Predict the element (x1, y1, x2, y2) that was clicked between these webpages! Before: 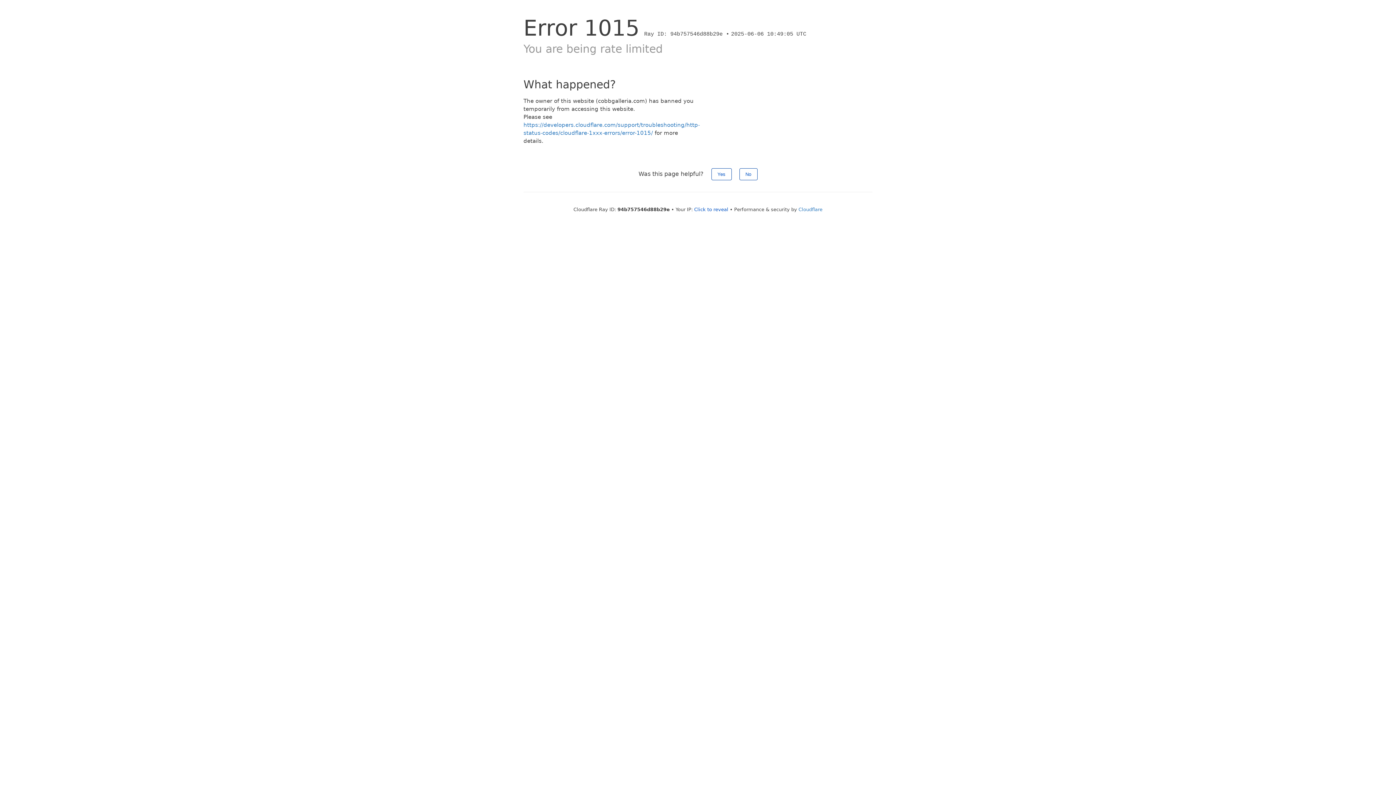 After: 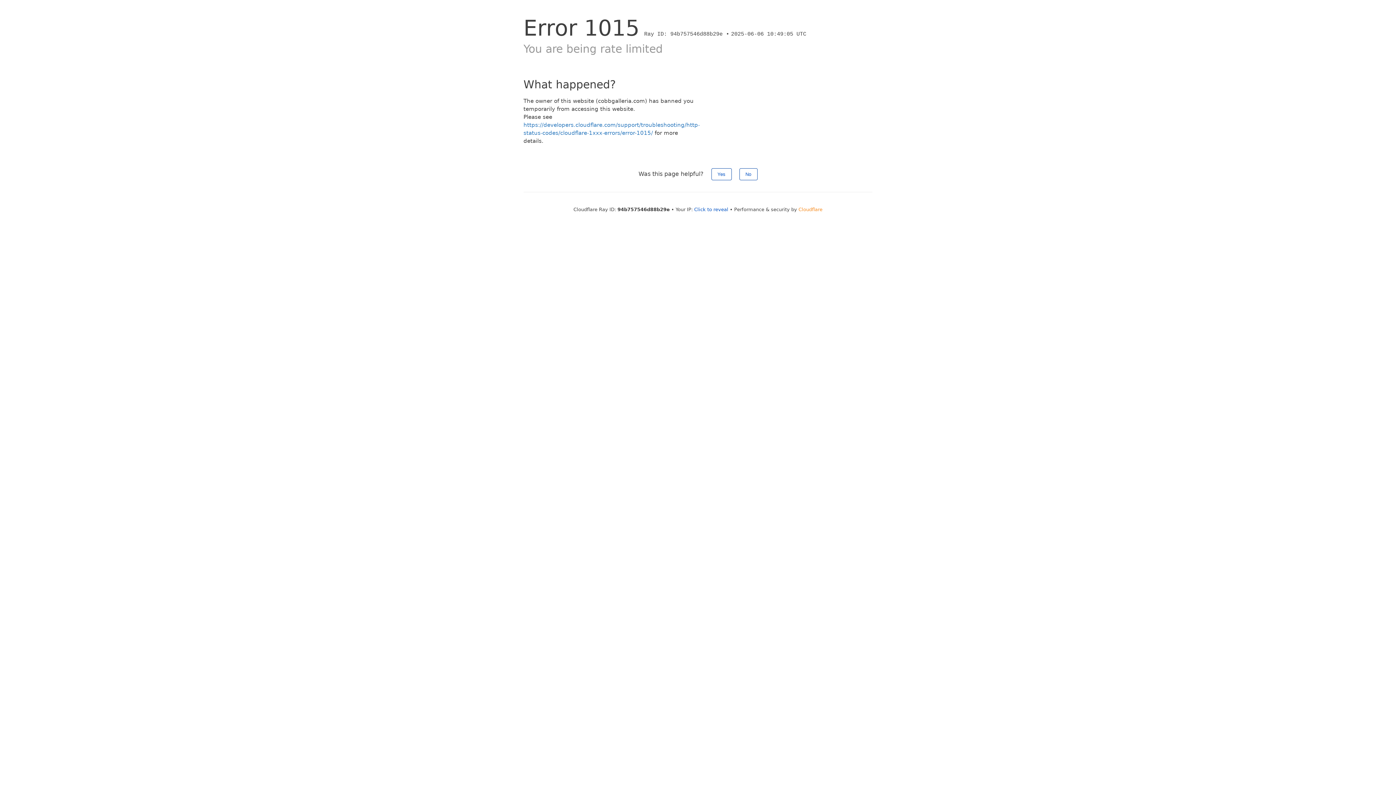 Action: bbox: (798, 206, 822, 212) label: Cloudflare